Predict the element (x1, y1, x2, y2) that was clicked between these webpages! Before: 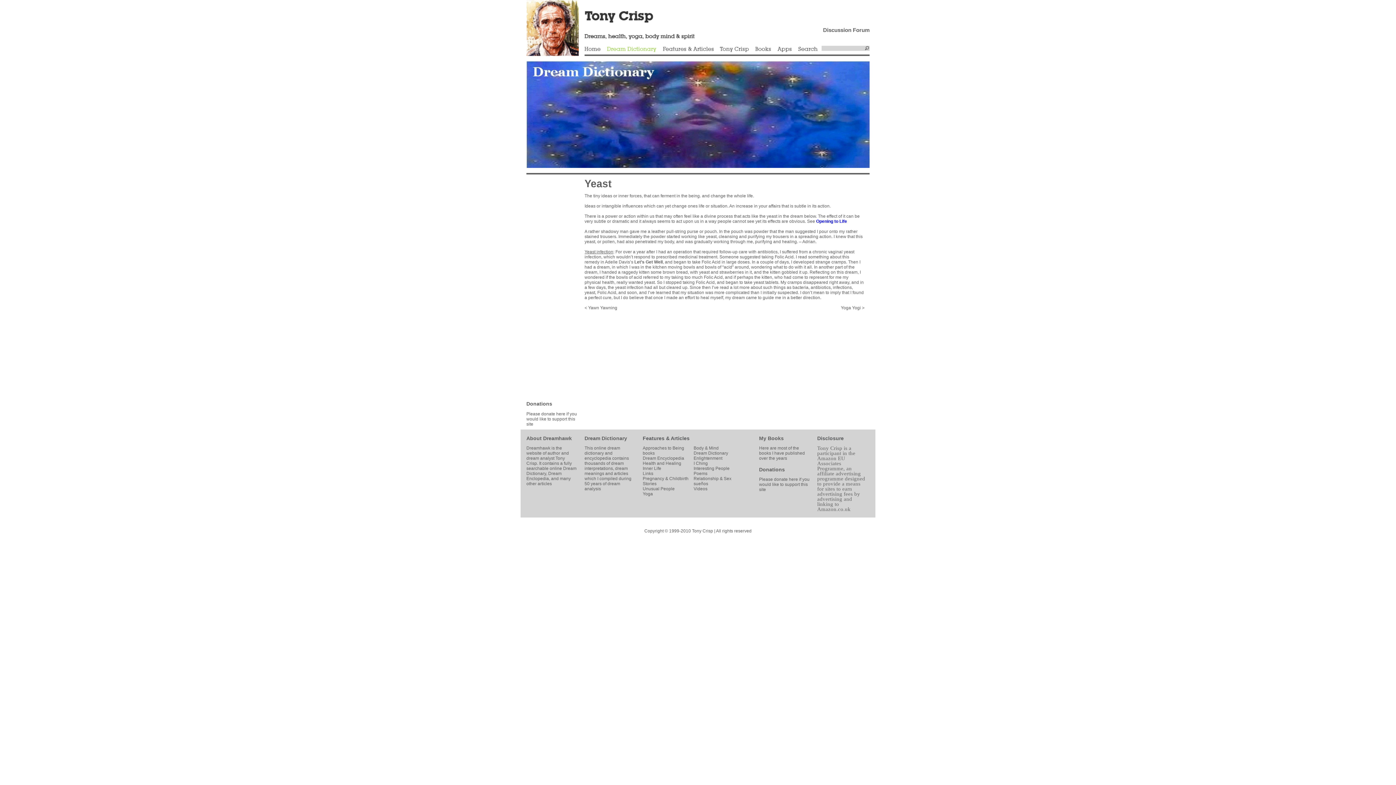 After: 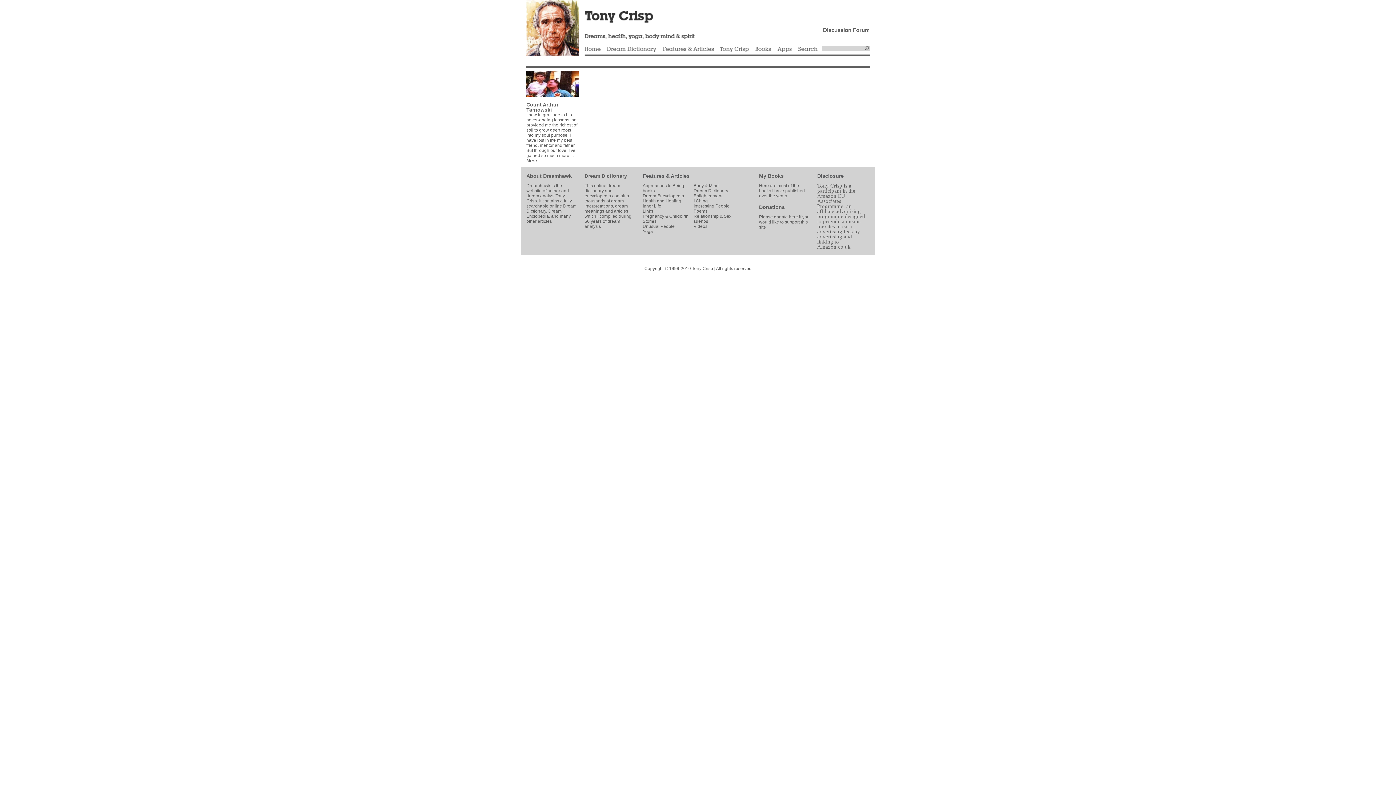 Action: bbox: (642, 486, 674, 491) label: Unusual People